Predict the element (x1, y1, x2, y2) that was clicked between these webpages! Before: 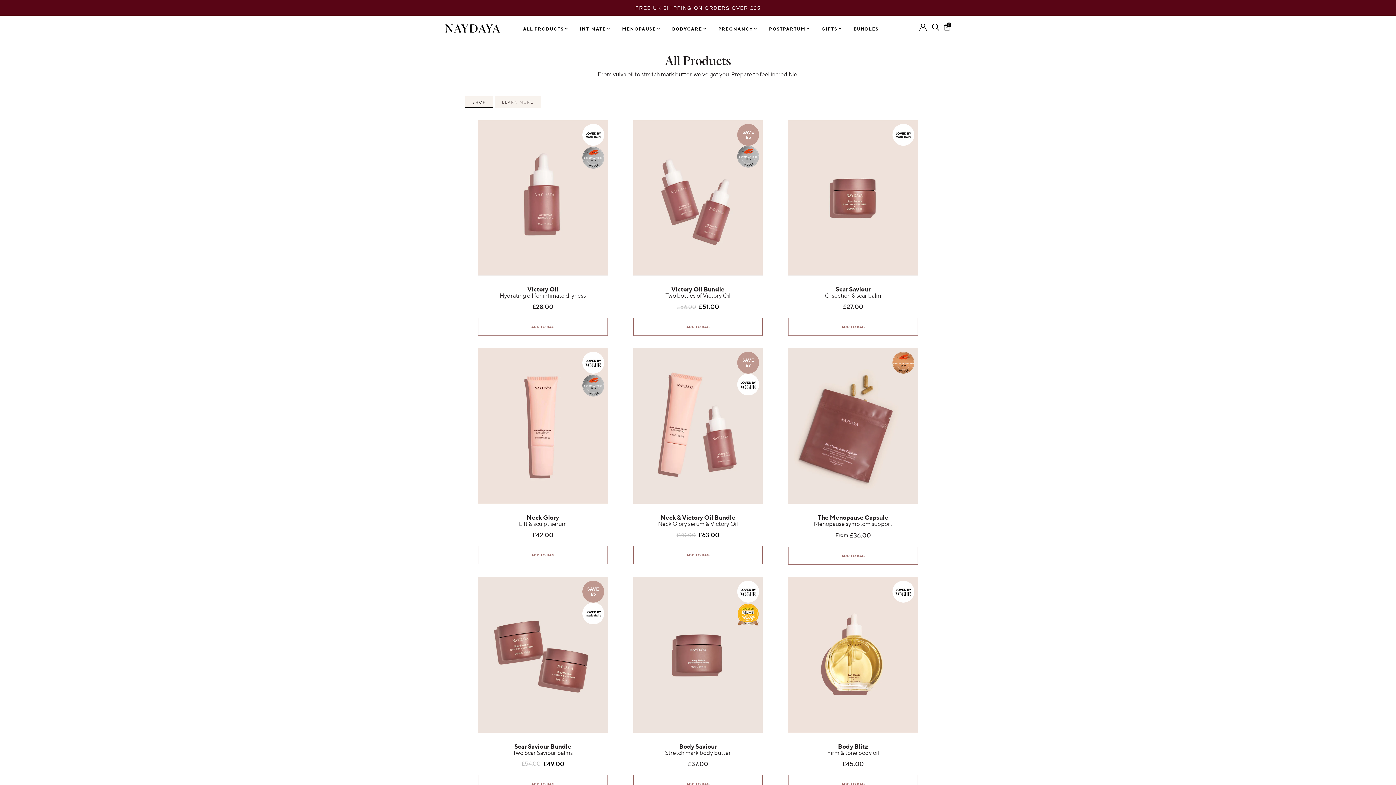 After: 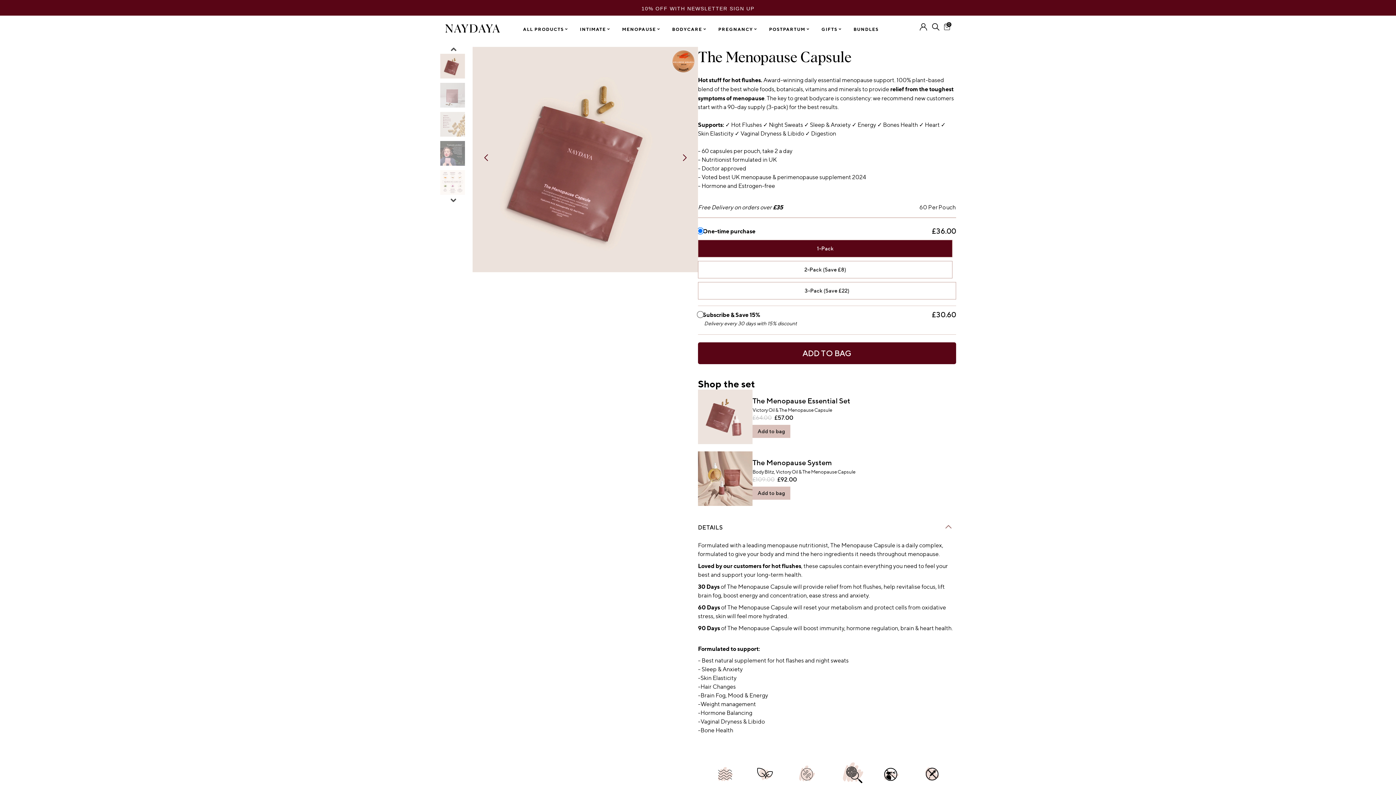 Action: bbox: (795, 514, 910, 521) label: The Menopause Capsule